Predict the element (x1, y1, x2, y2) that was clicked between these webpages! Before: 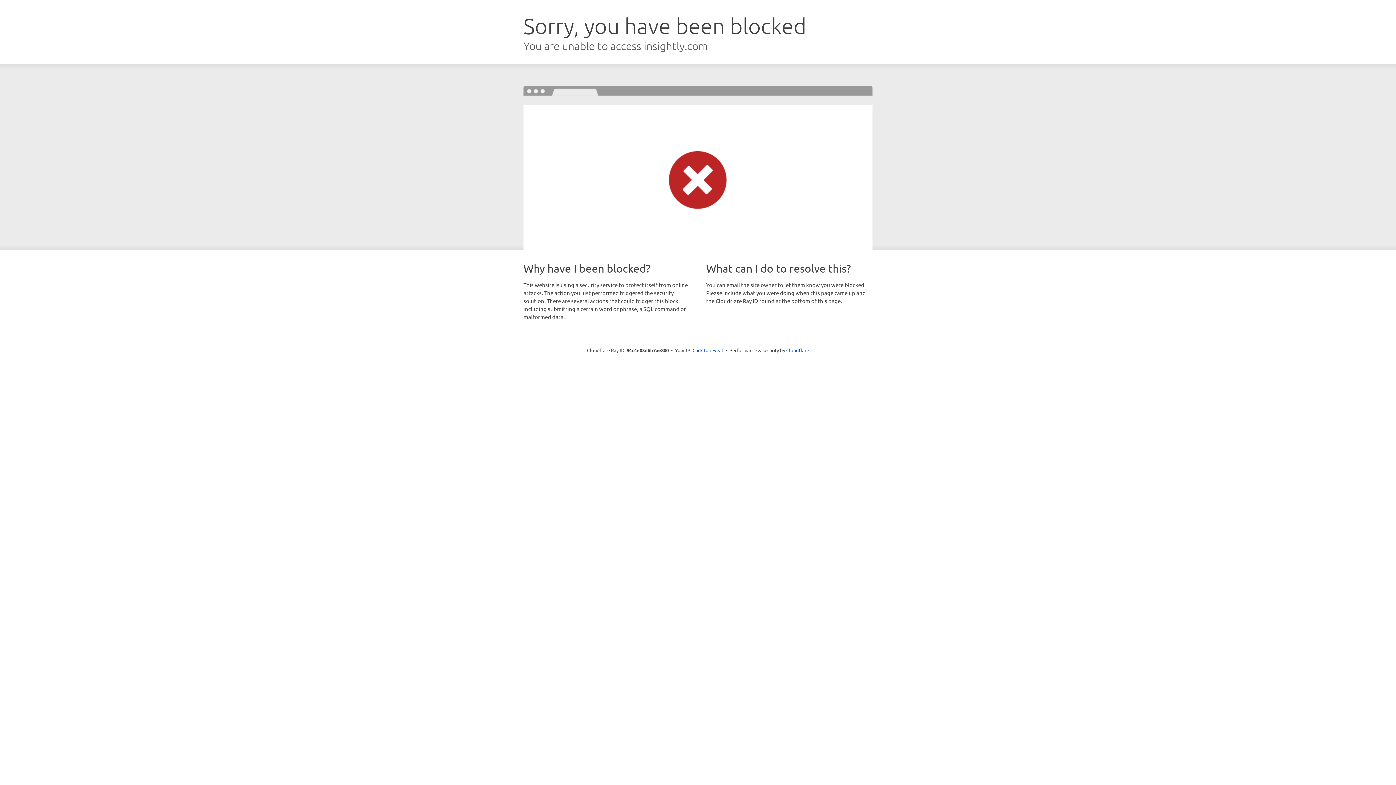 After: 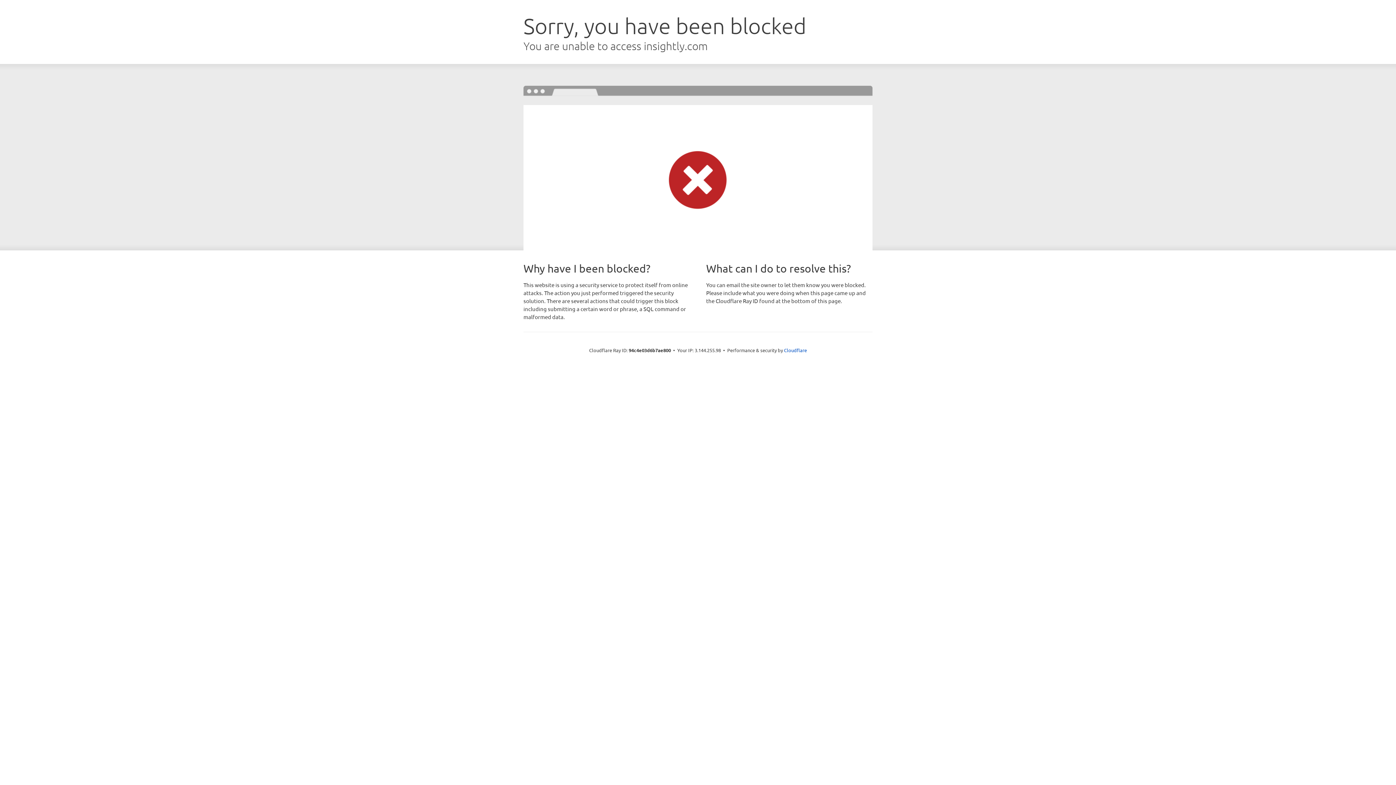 Action: label: Click to reveal bbox: (692, 346, 723, 353)